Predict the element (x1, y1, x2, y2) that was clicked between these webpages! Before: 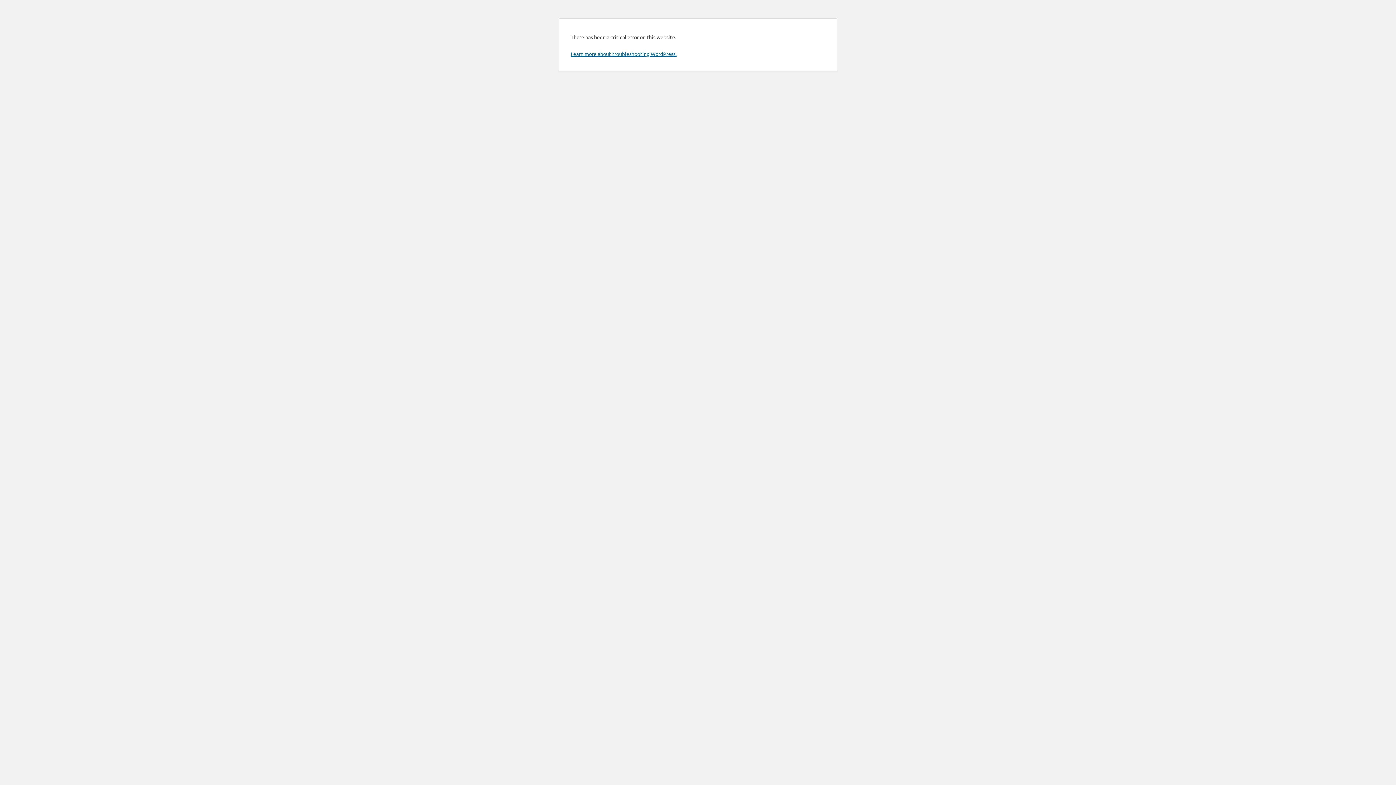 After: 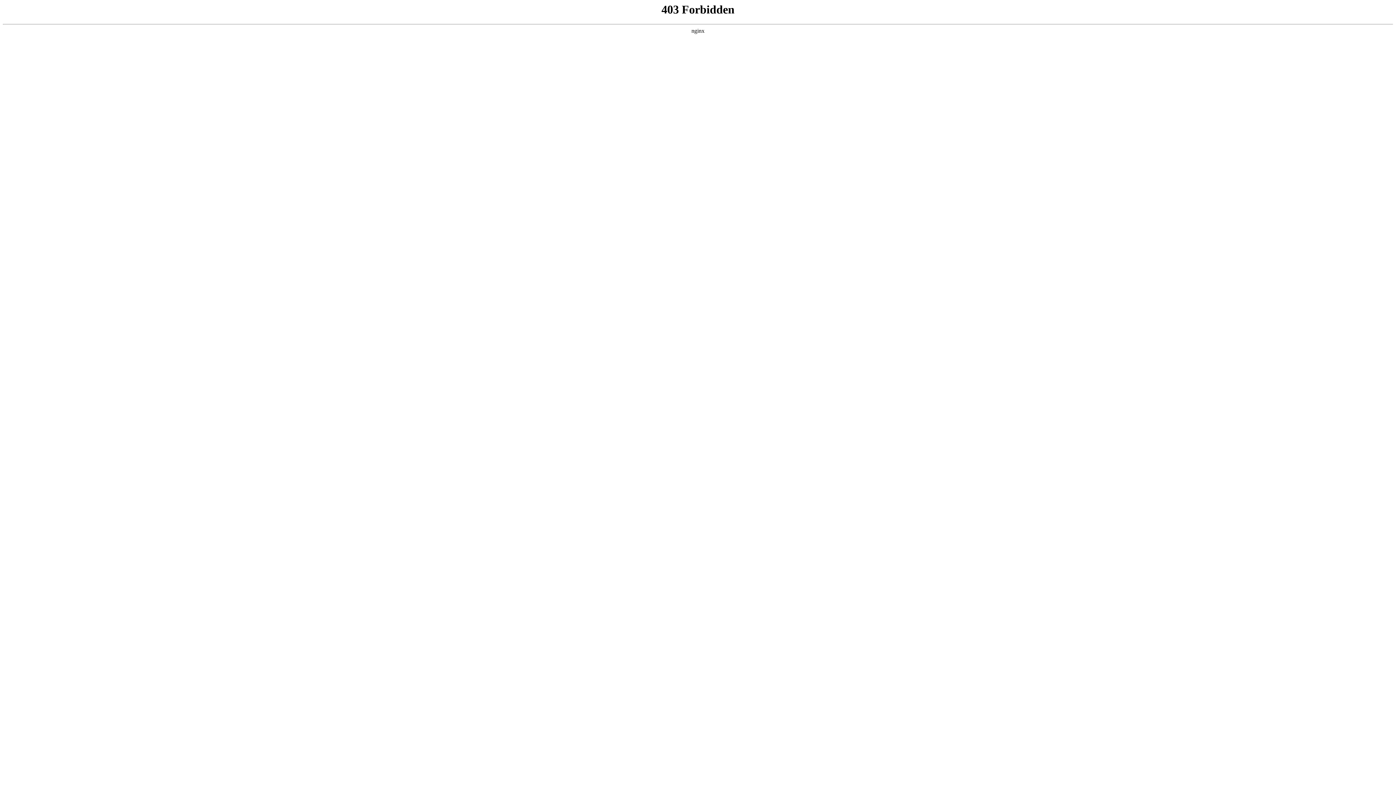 Action: label: Learn more about troubleshooting WordPress. bbox: (570, 50, 676, 57)